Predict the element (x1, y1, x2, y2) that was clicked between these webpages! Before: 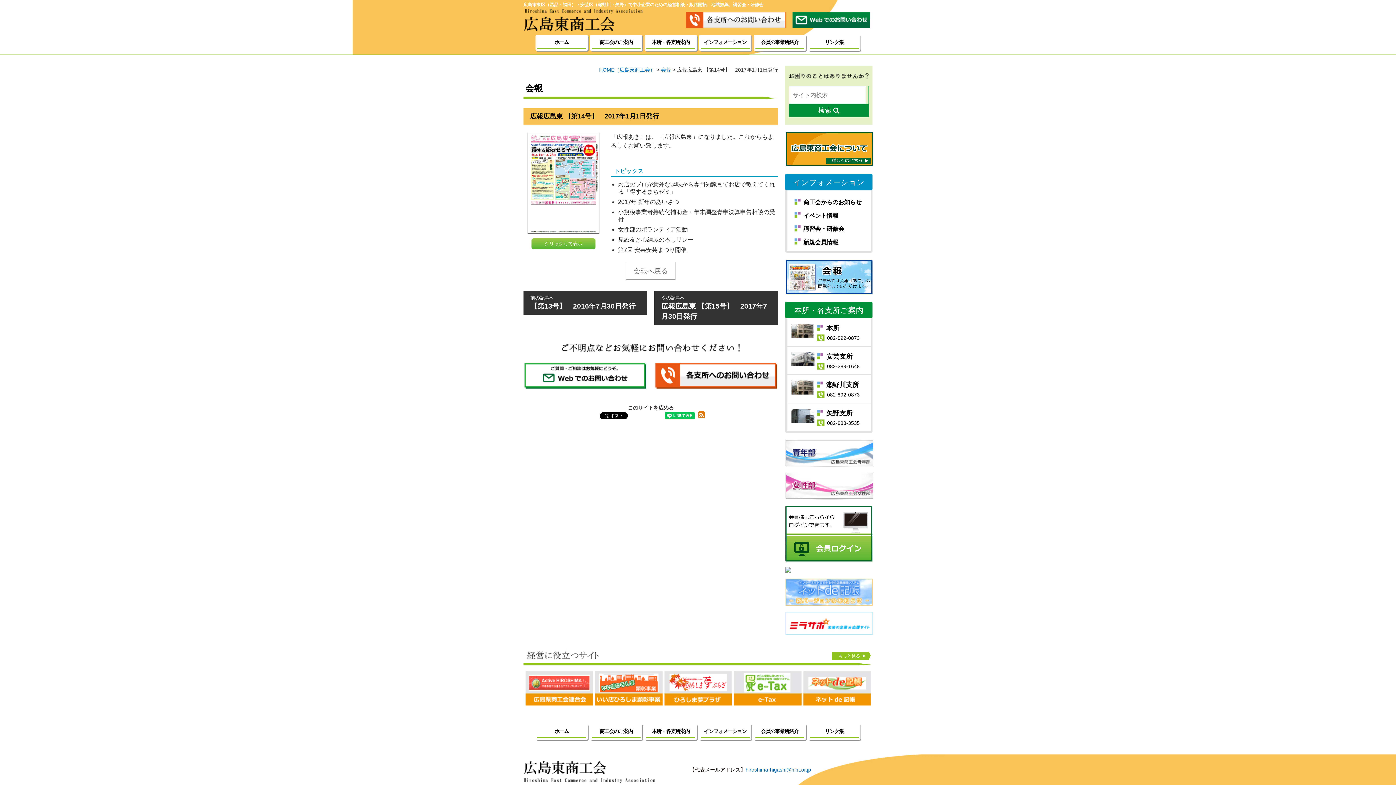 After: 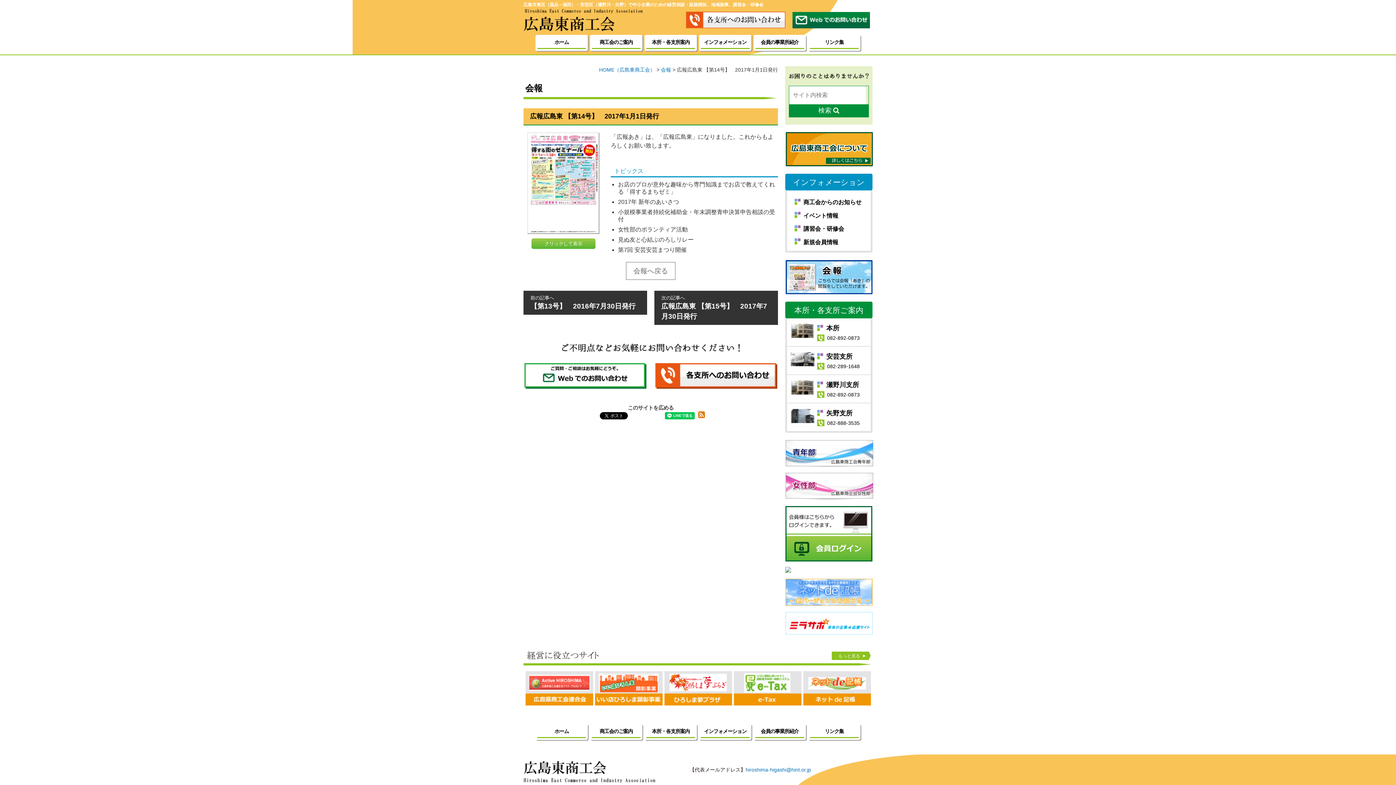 Action: label: hiroshima-higashi@hint.or.jp bbox: (745, 767, 811, 773)